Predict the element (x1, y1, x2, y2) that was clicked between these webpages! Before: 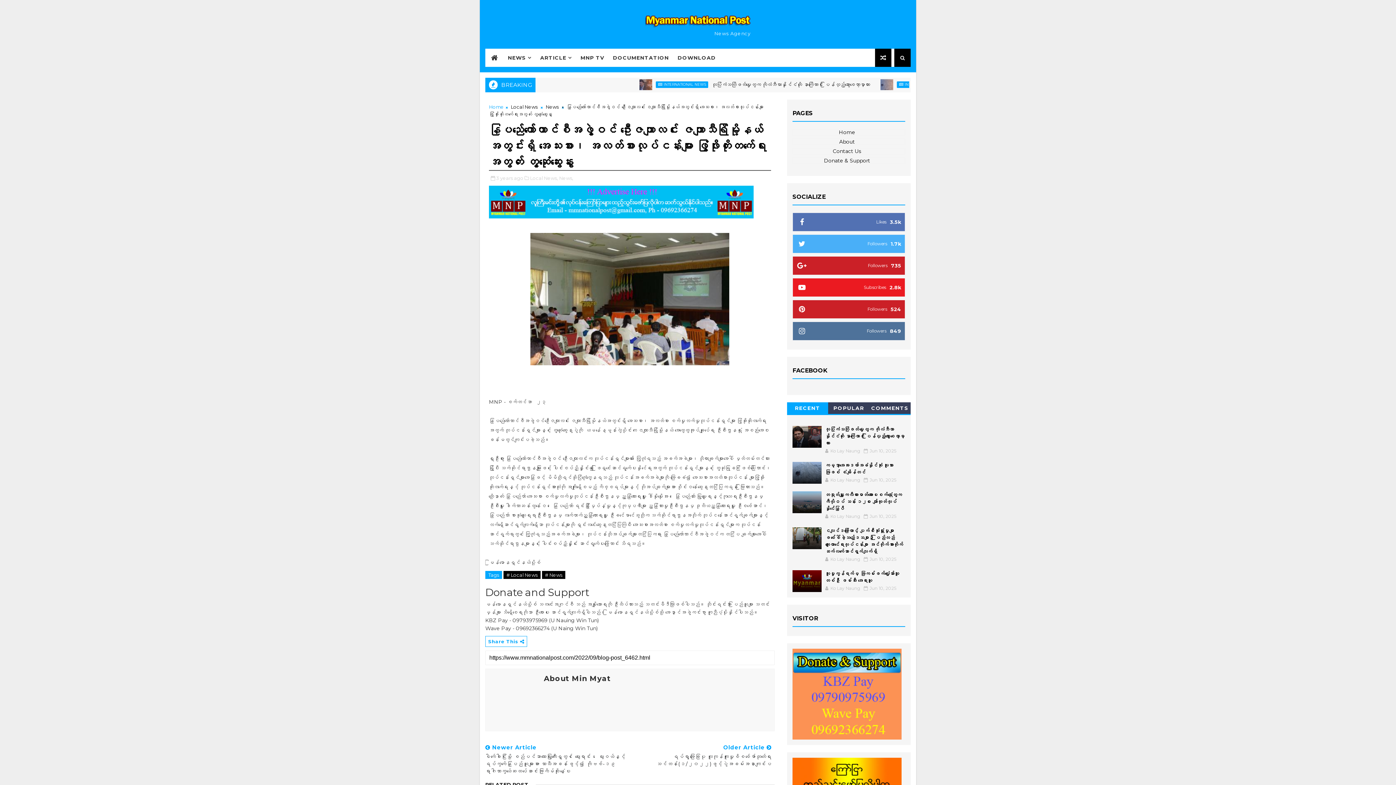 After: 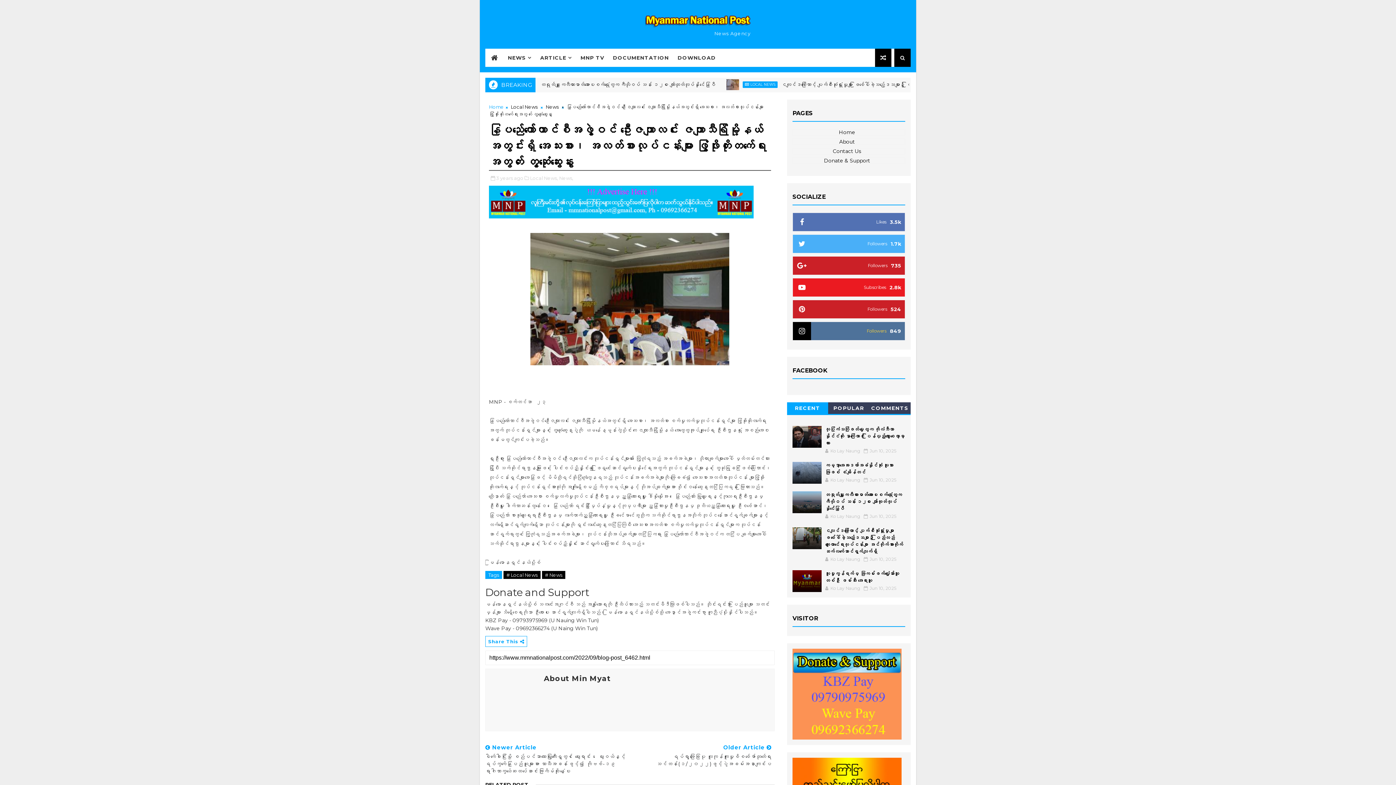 Action: bbox: (792, 321, 905, 340) label: 849
Followers